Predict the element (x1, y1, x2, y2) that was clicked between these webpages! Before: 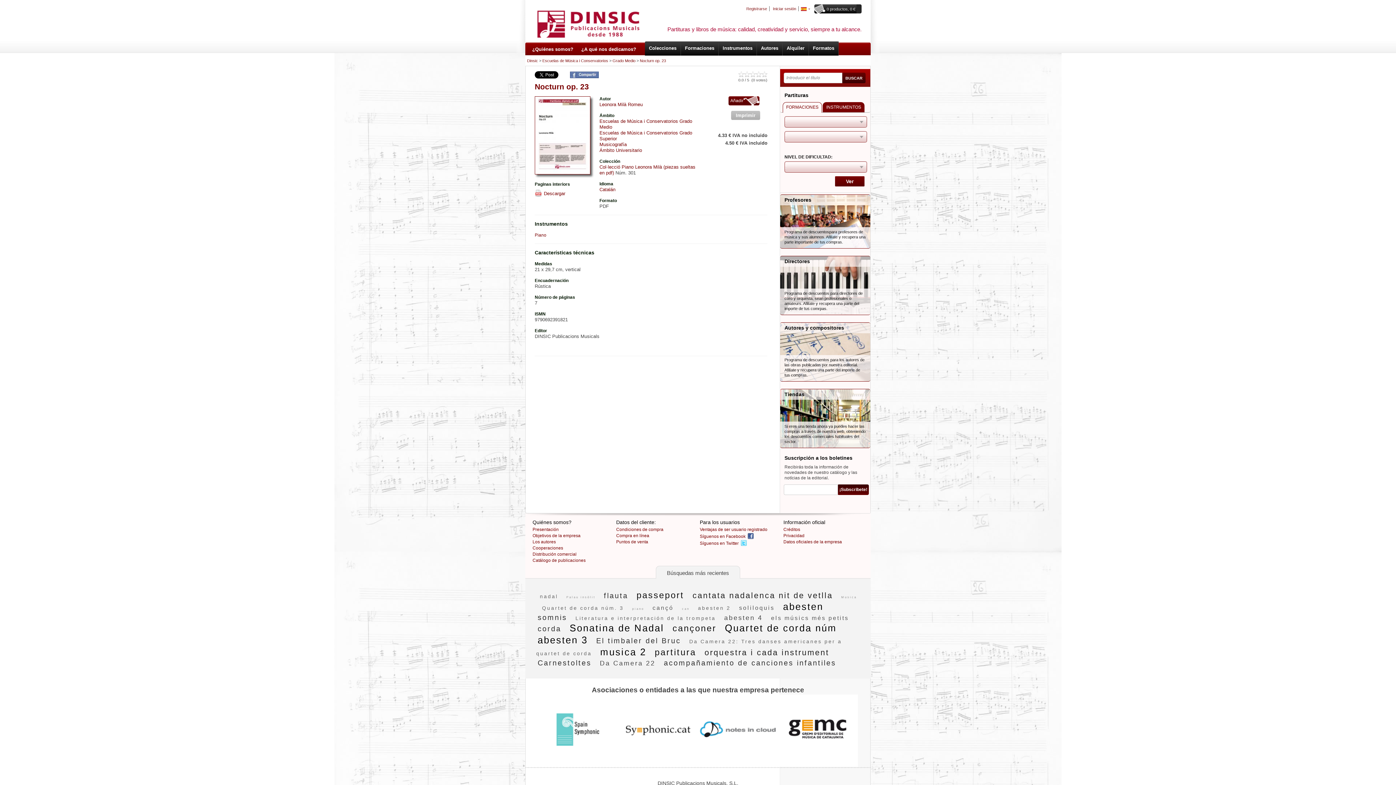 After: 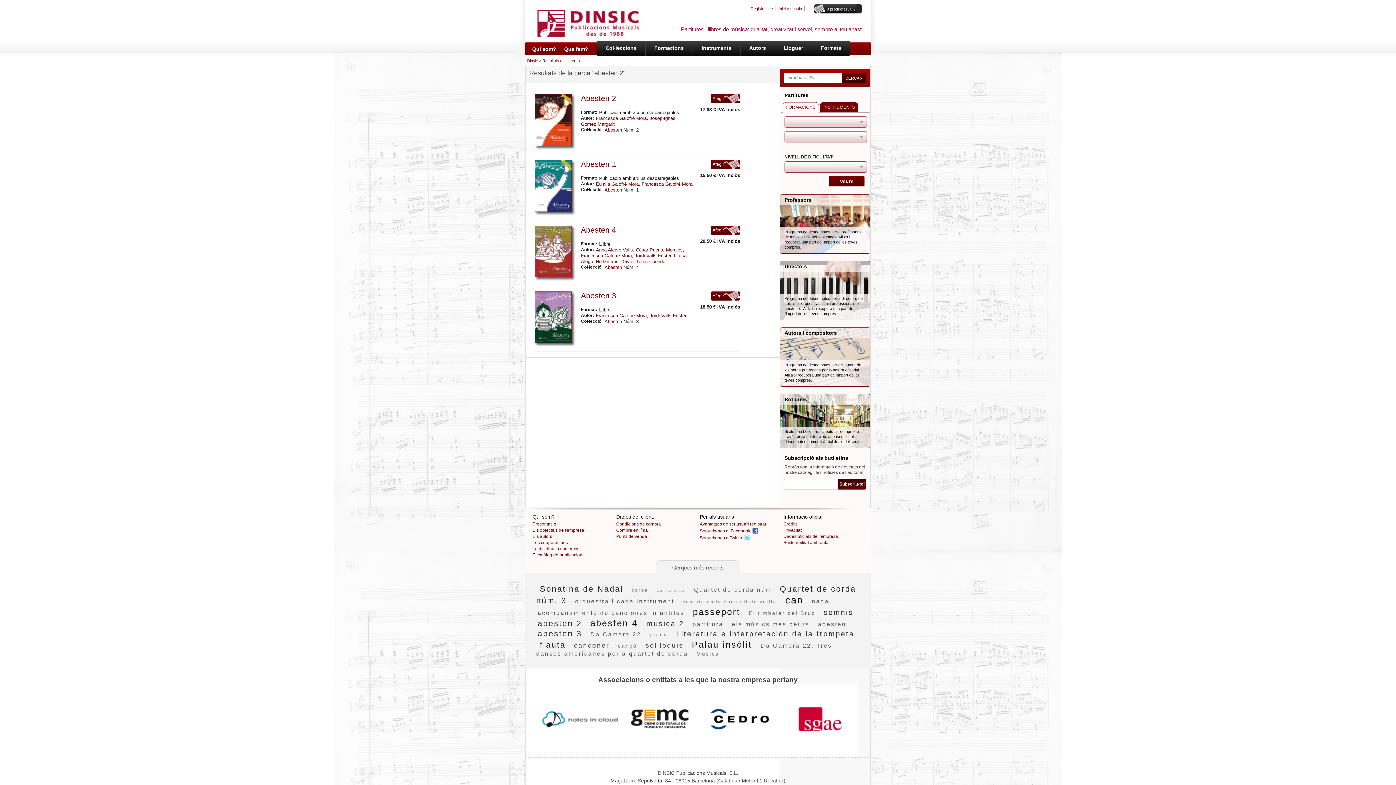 Action: bbox: (696, 604, 732, 612) label: abesten 2